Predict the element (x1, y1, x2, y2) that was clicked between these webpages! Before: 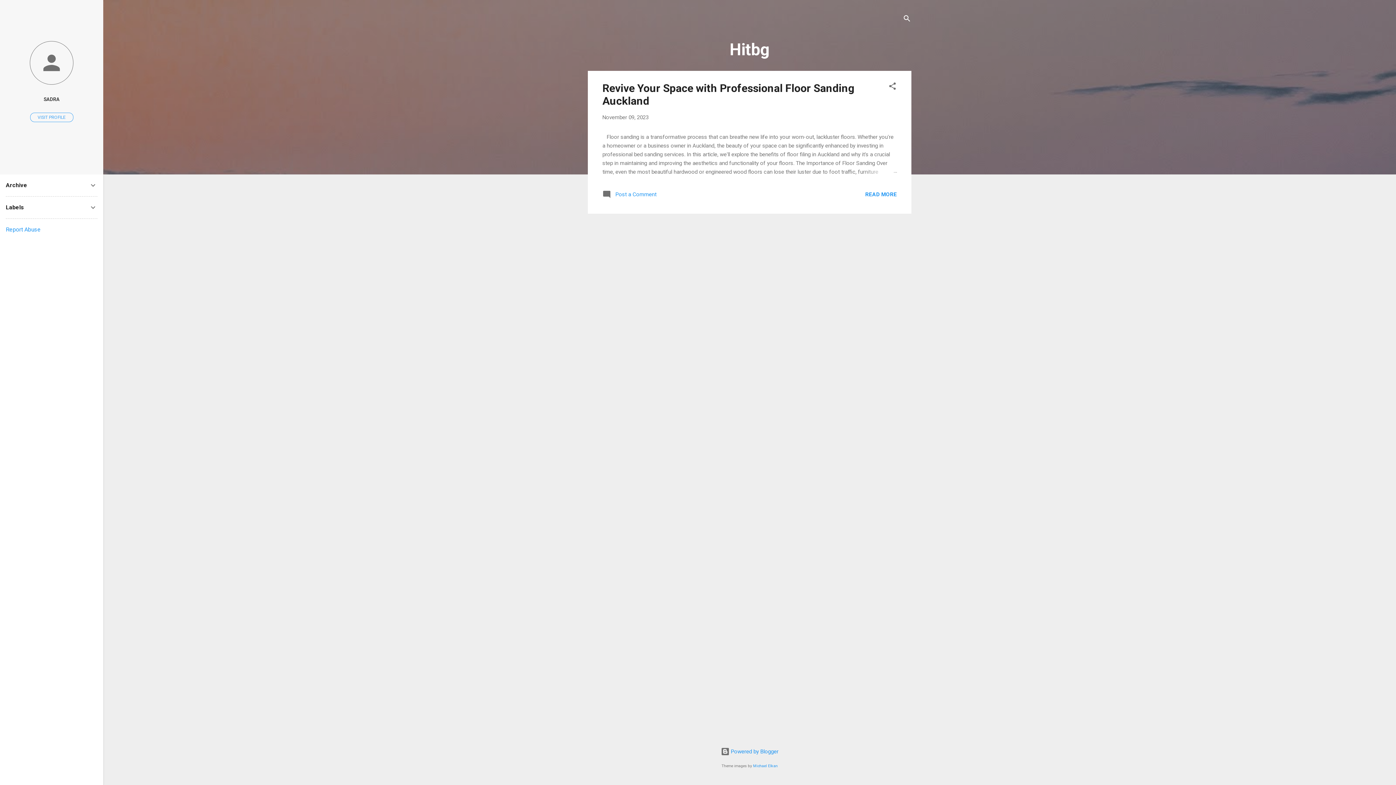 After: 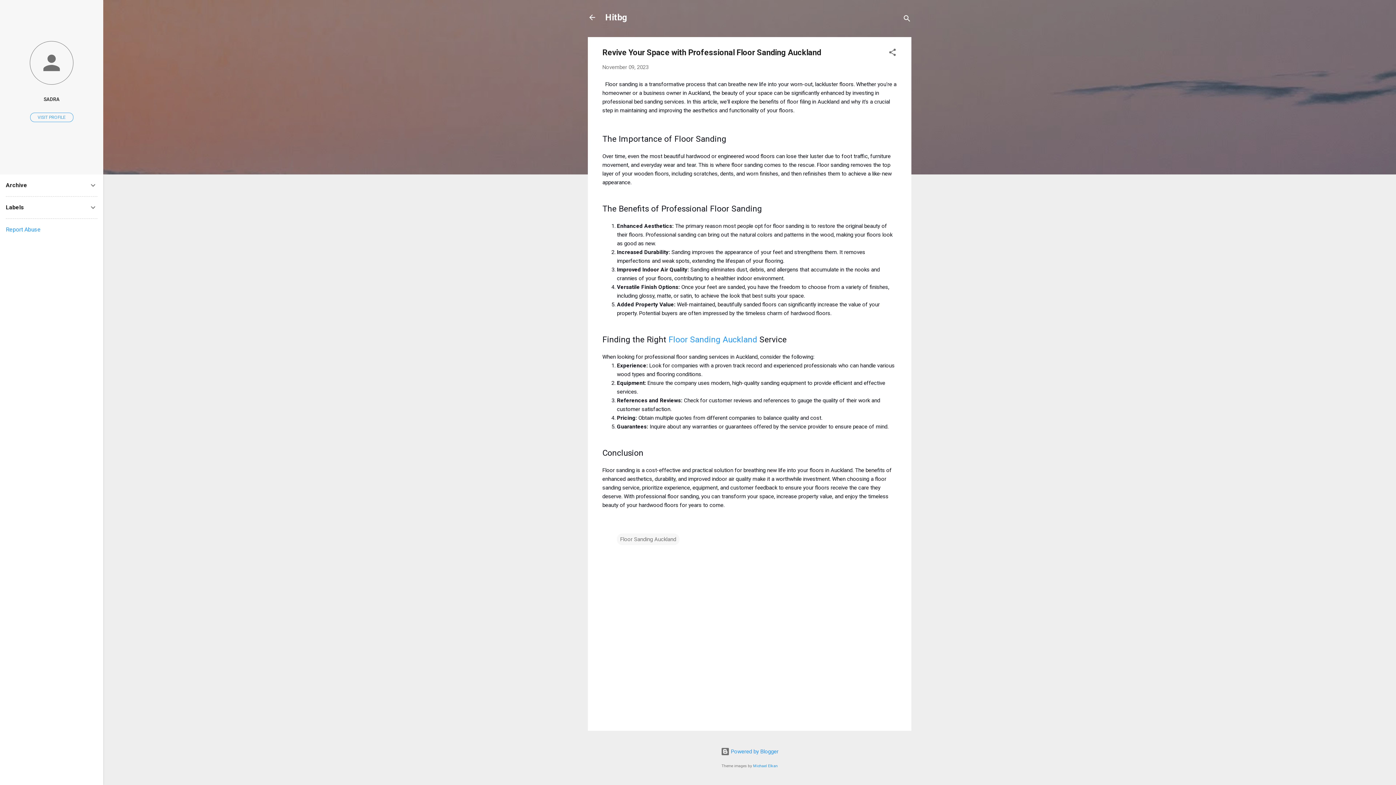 Action: bbox: (862, 167, 897, 176)